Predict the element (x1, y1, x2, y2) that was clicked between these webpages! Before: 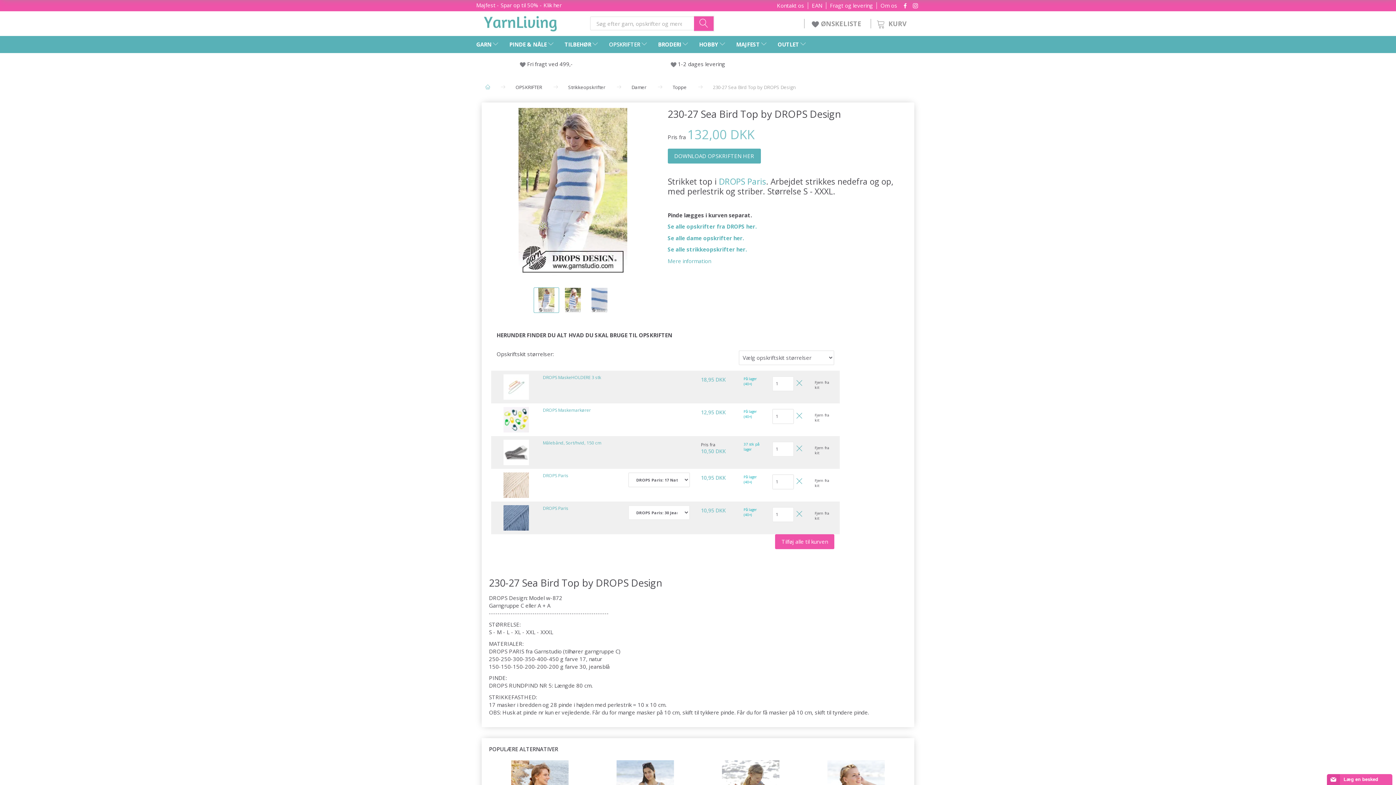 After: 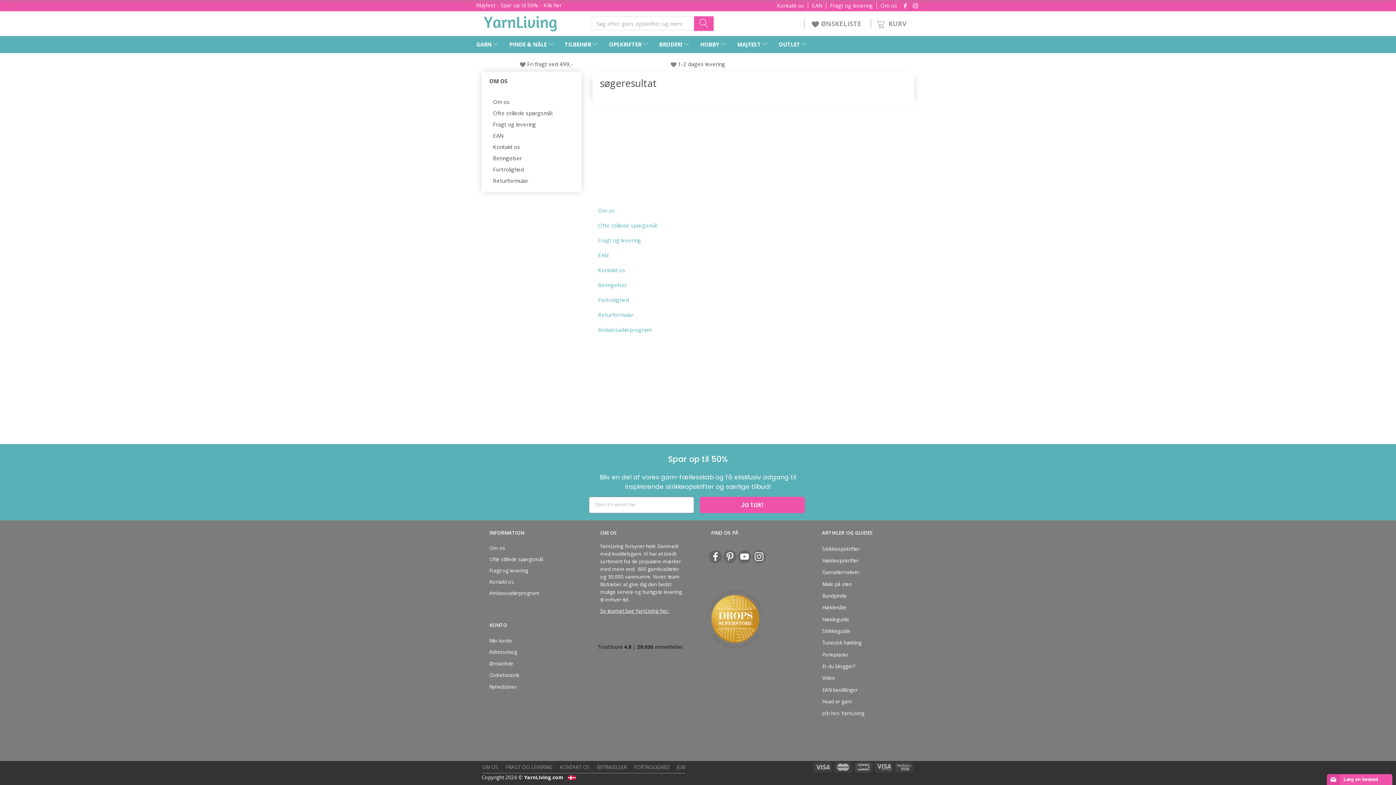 Action: bbox: (694, 15, 714, 31)